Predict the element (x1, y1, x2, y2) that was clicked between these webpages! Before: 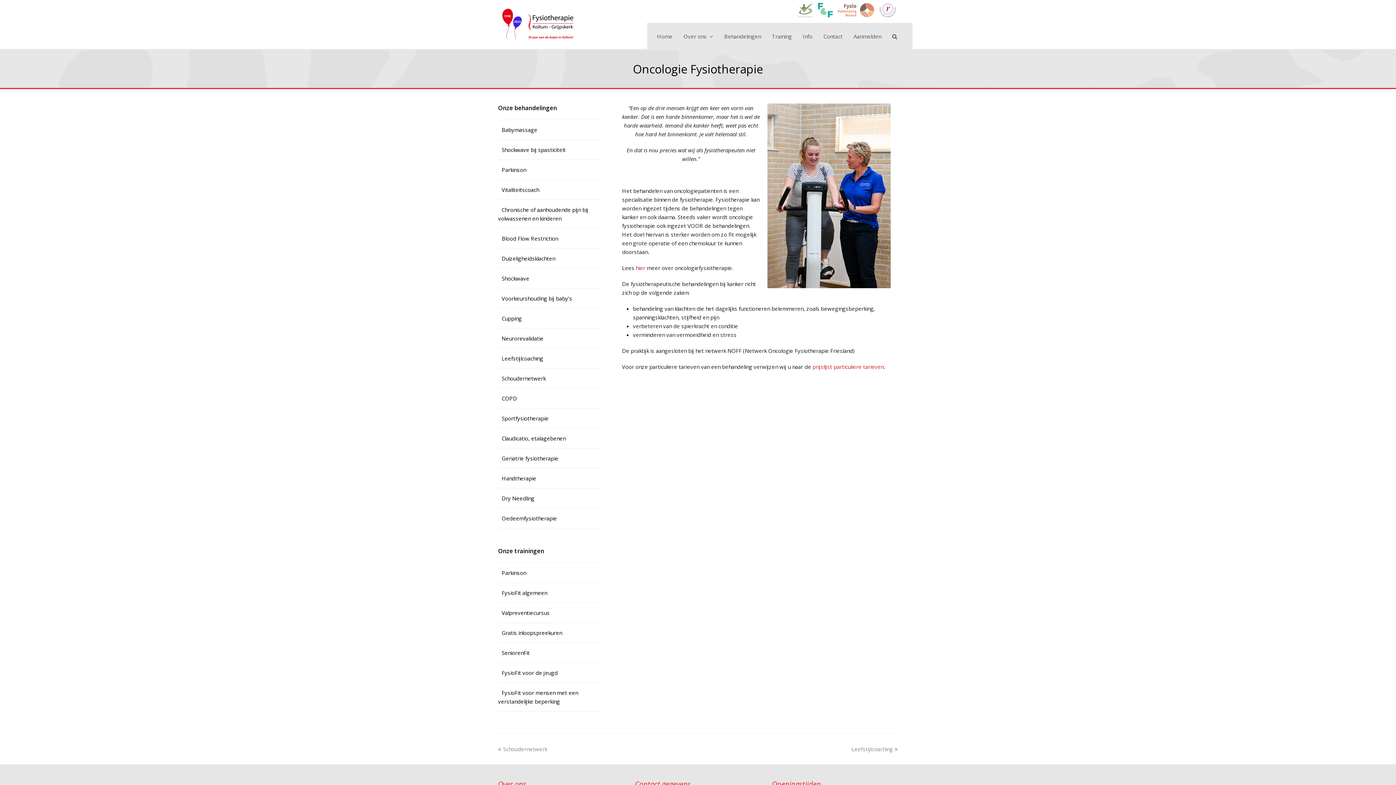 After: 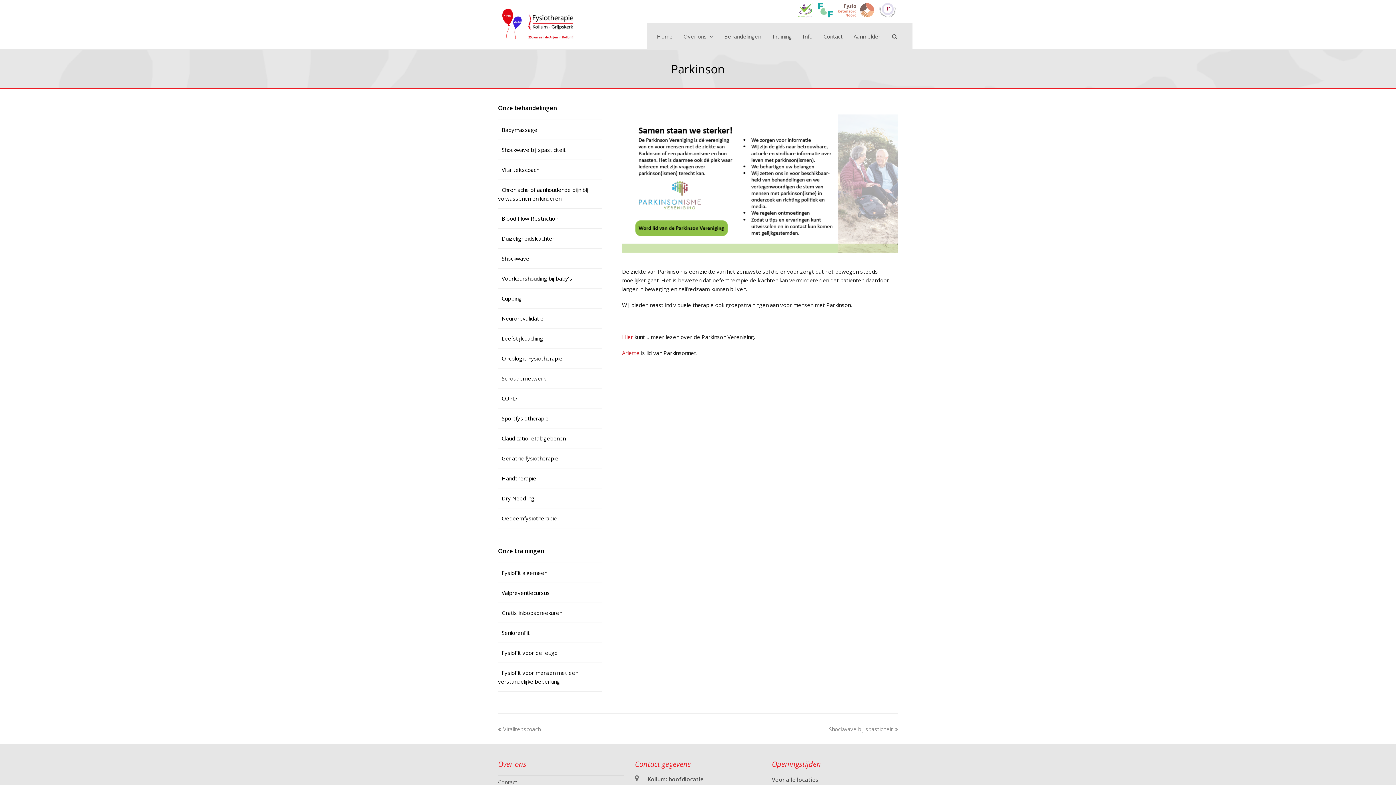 Action: bbox: (498, 569, 526, 576) label: Parkinson